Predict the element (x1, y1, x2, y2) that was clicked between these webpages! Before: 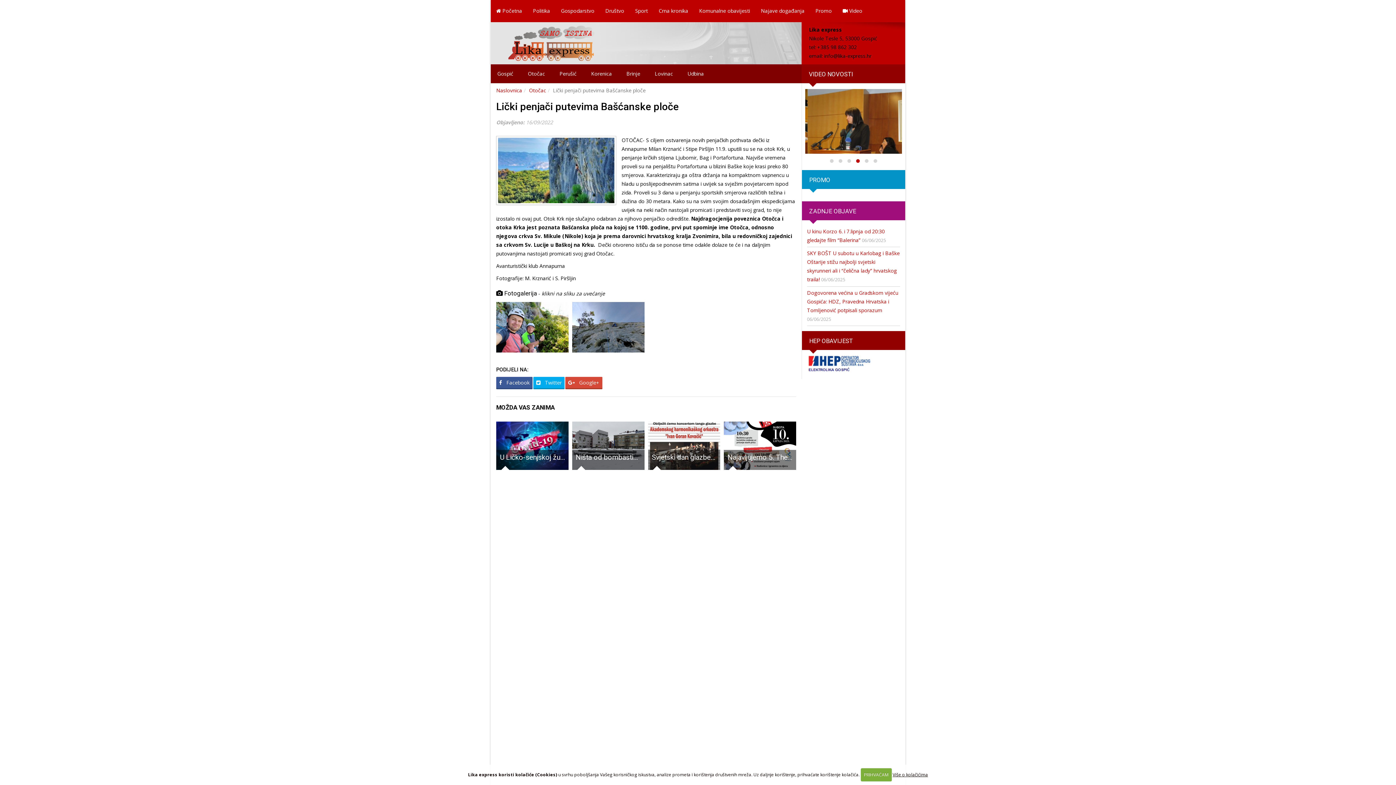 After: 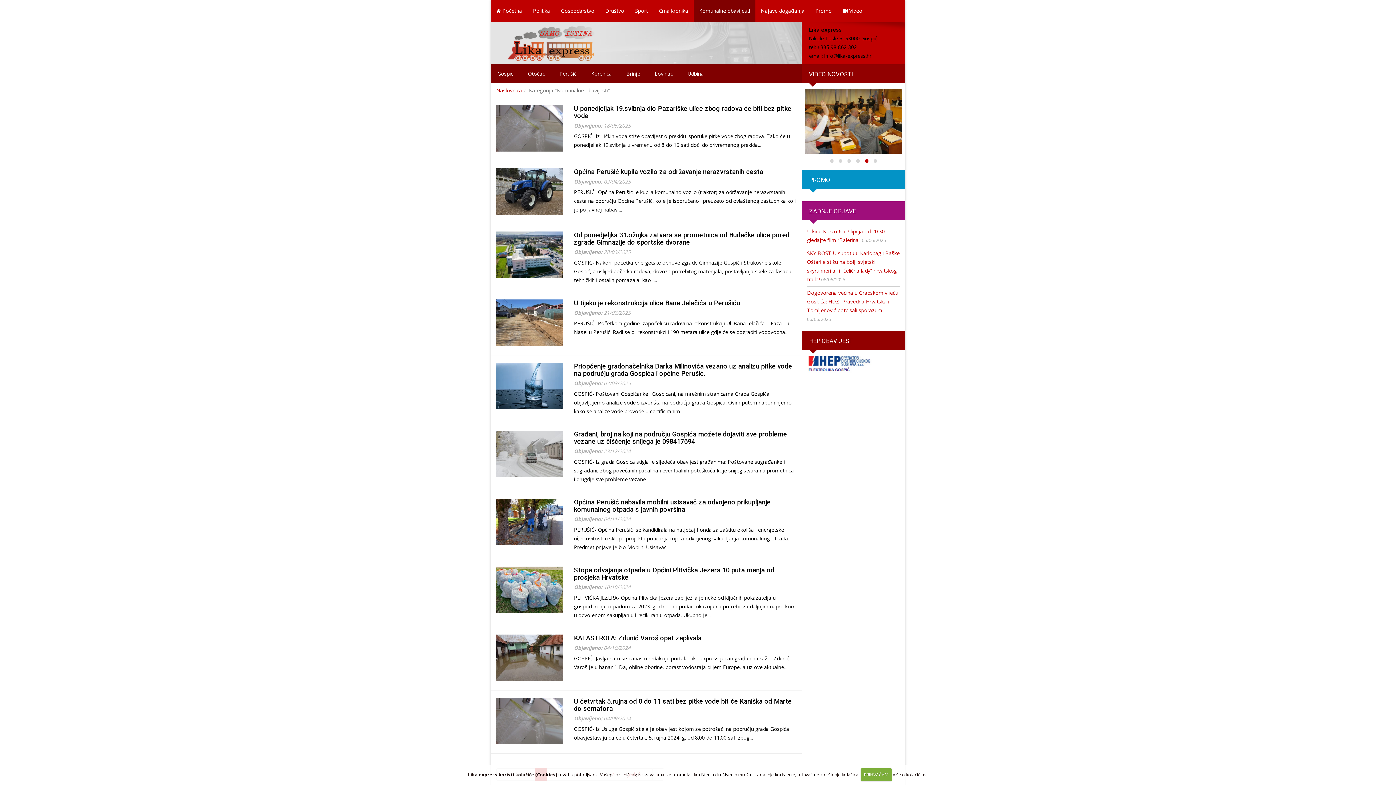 Action: bbox: (693, 0, 755, 21) label: Komunalne obavijesti